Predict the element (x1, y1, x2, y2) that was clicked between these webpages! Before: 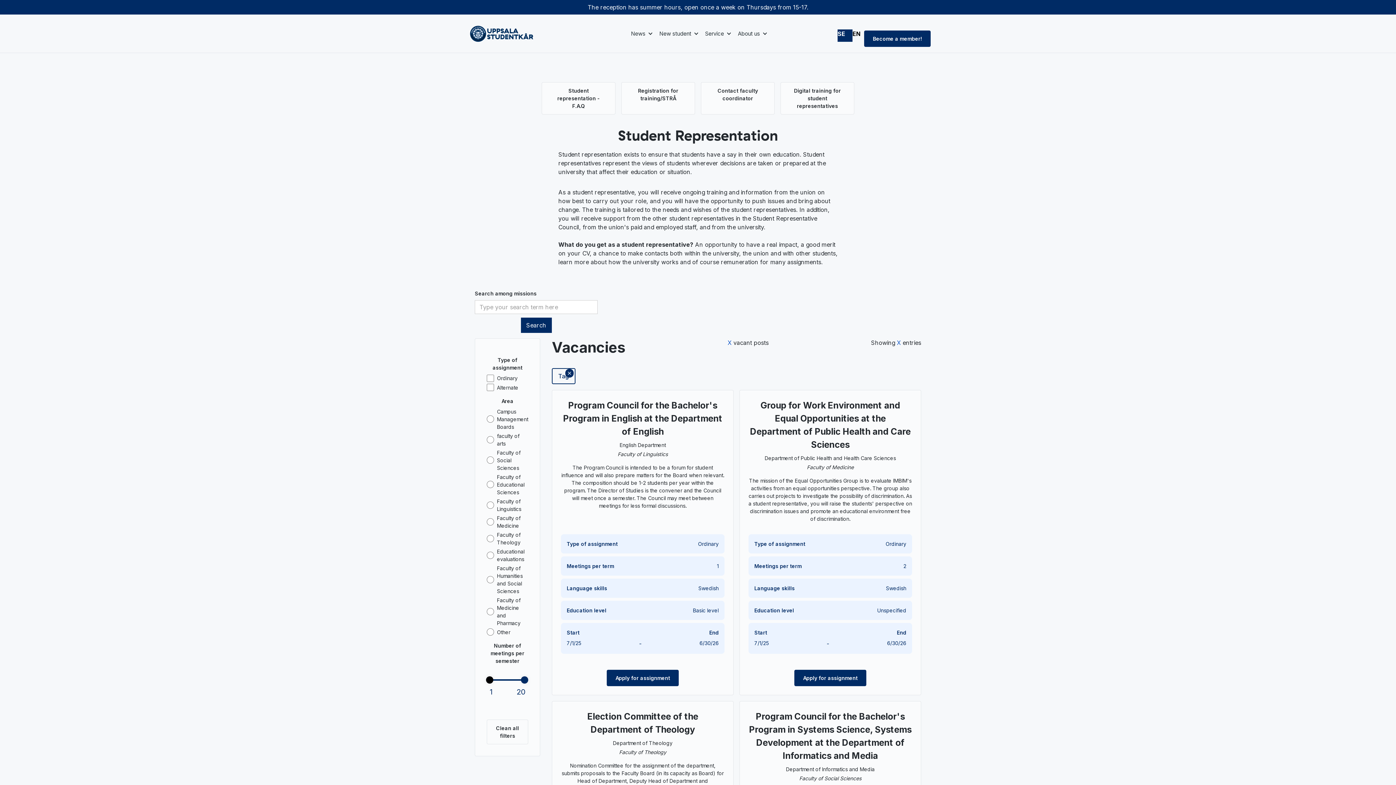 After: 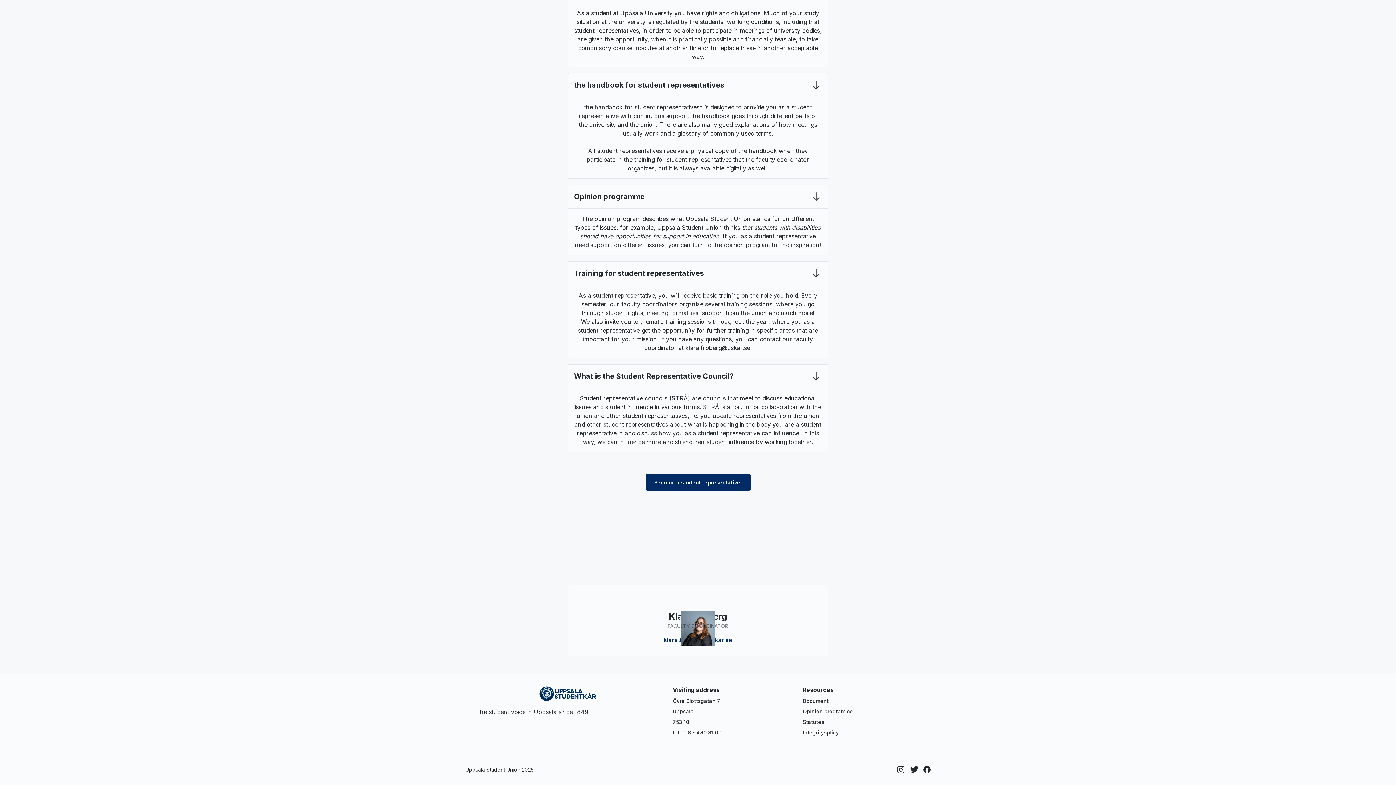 Action: bbox: (621, 82, 695, 114) label: Registration for training/STRÅ